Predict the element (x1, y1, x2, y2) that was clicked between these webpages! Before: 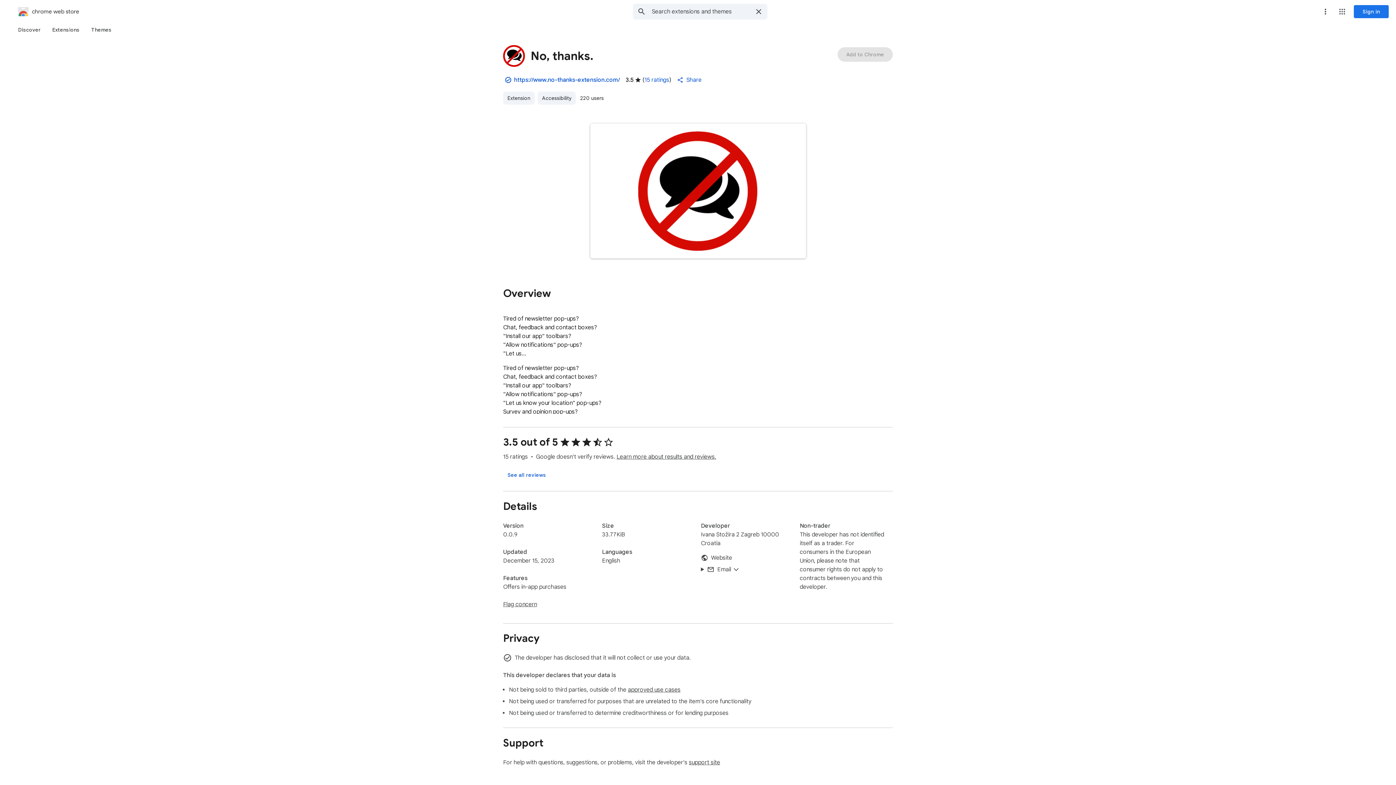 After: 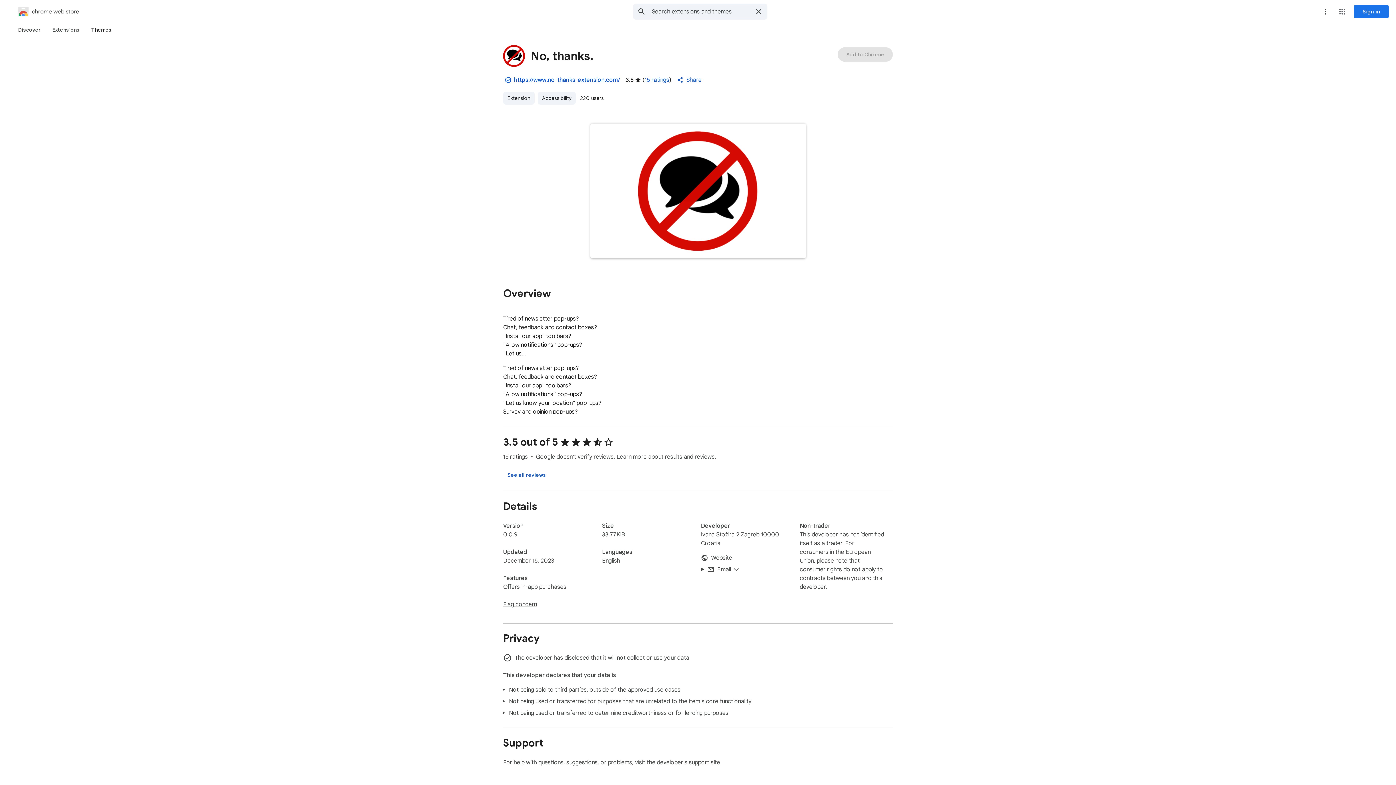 Action: label: Themes bbox: (85, 23, 117, 36)